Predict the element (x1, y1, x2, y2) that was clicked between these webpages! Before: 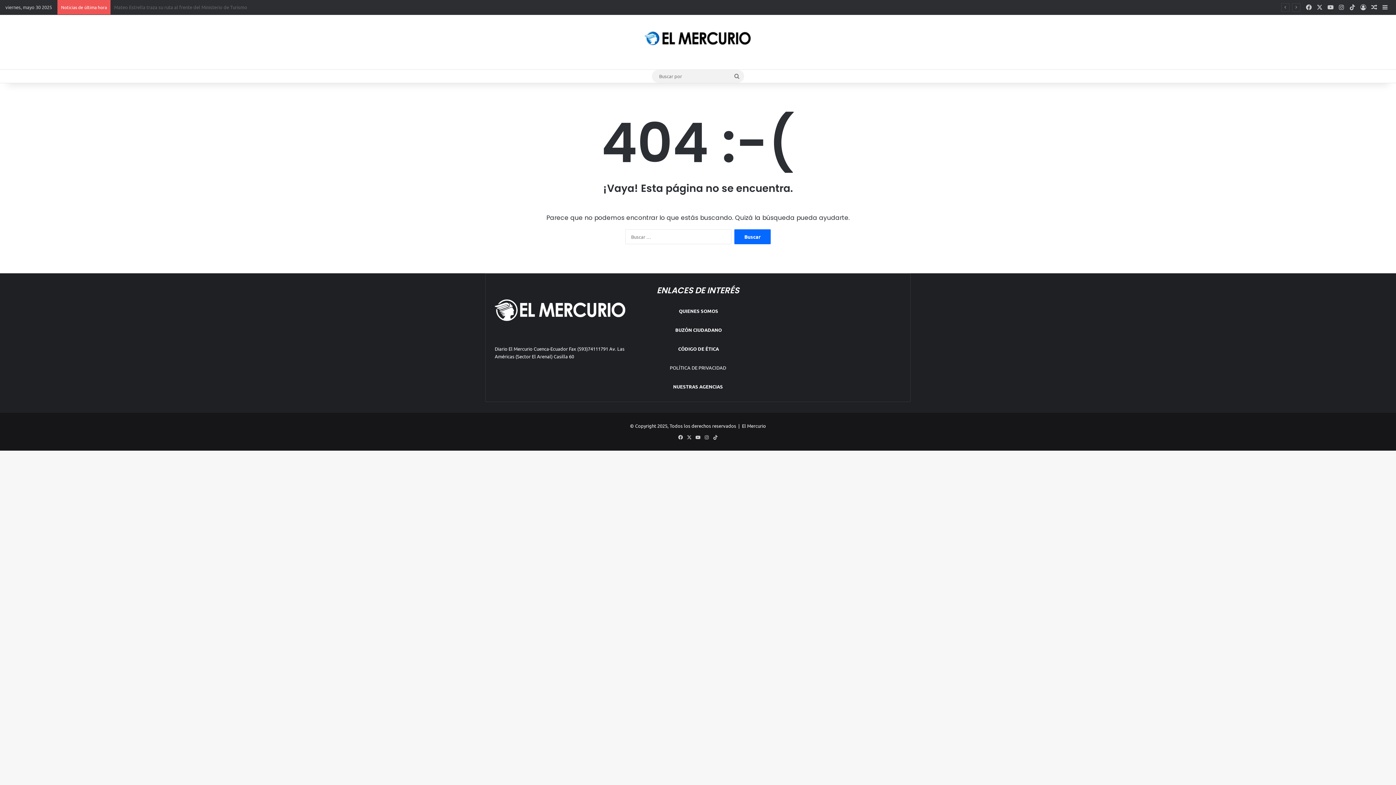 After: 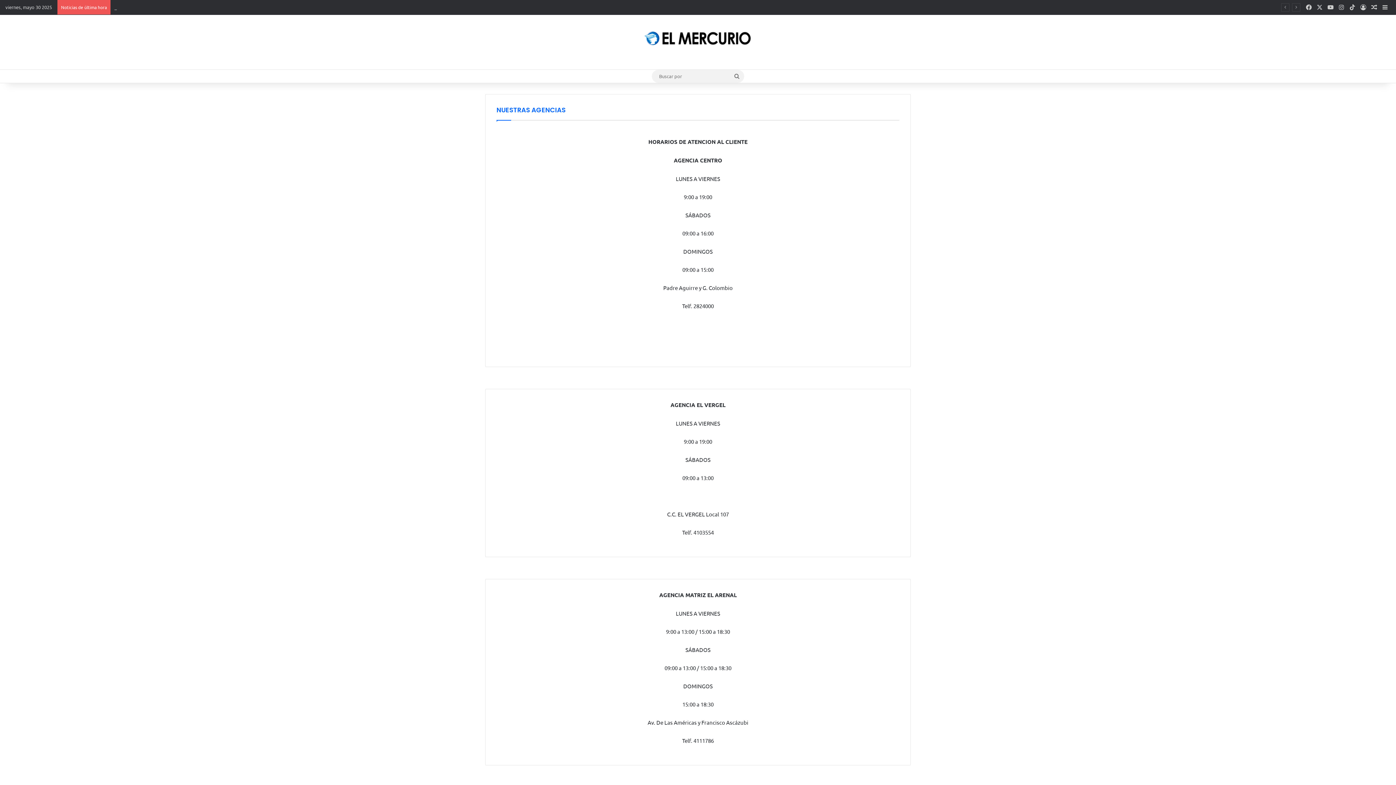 Action: bbox: (673, 383, 723, 389) label: NUESTRAS AGENCIAS